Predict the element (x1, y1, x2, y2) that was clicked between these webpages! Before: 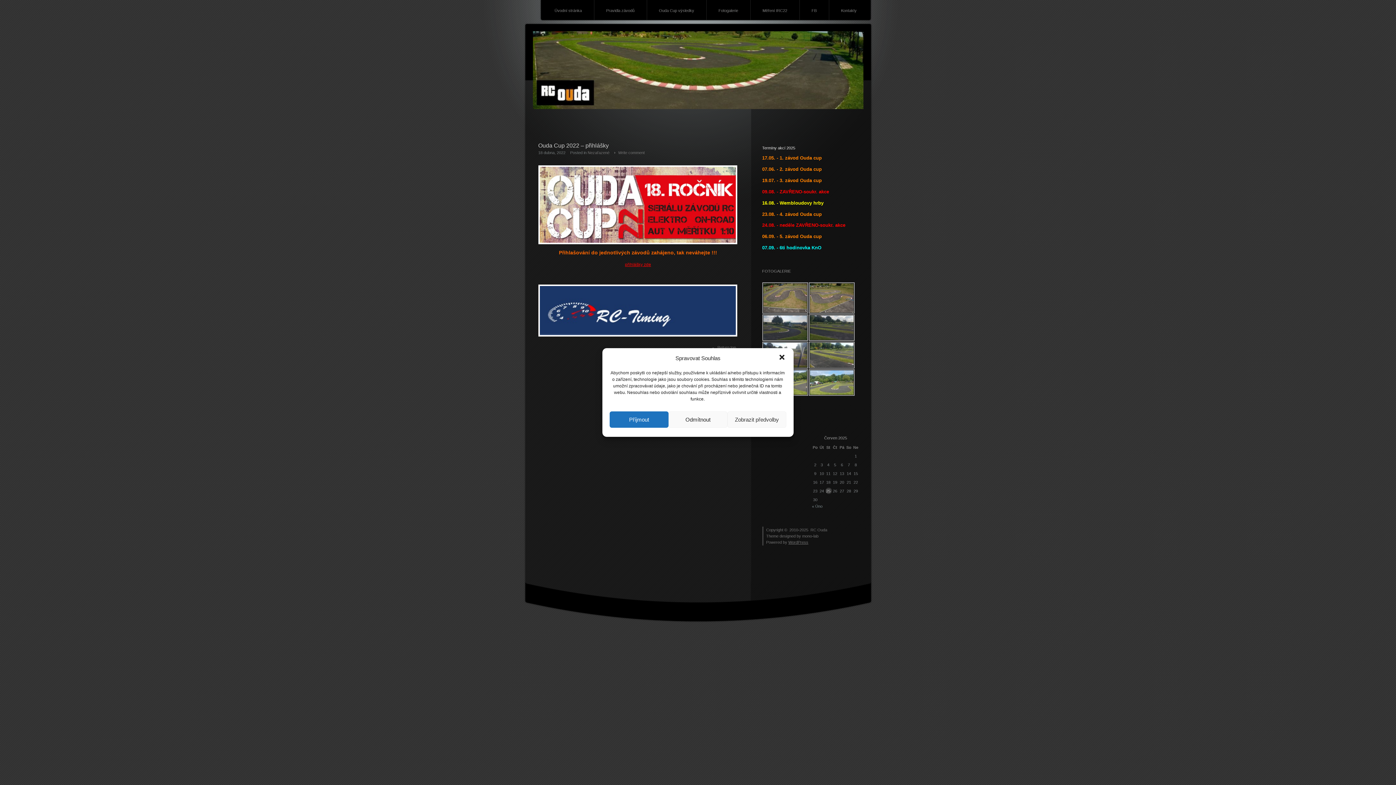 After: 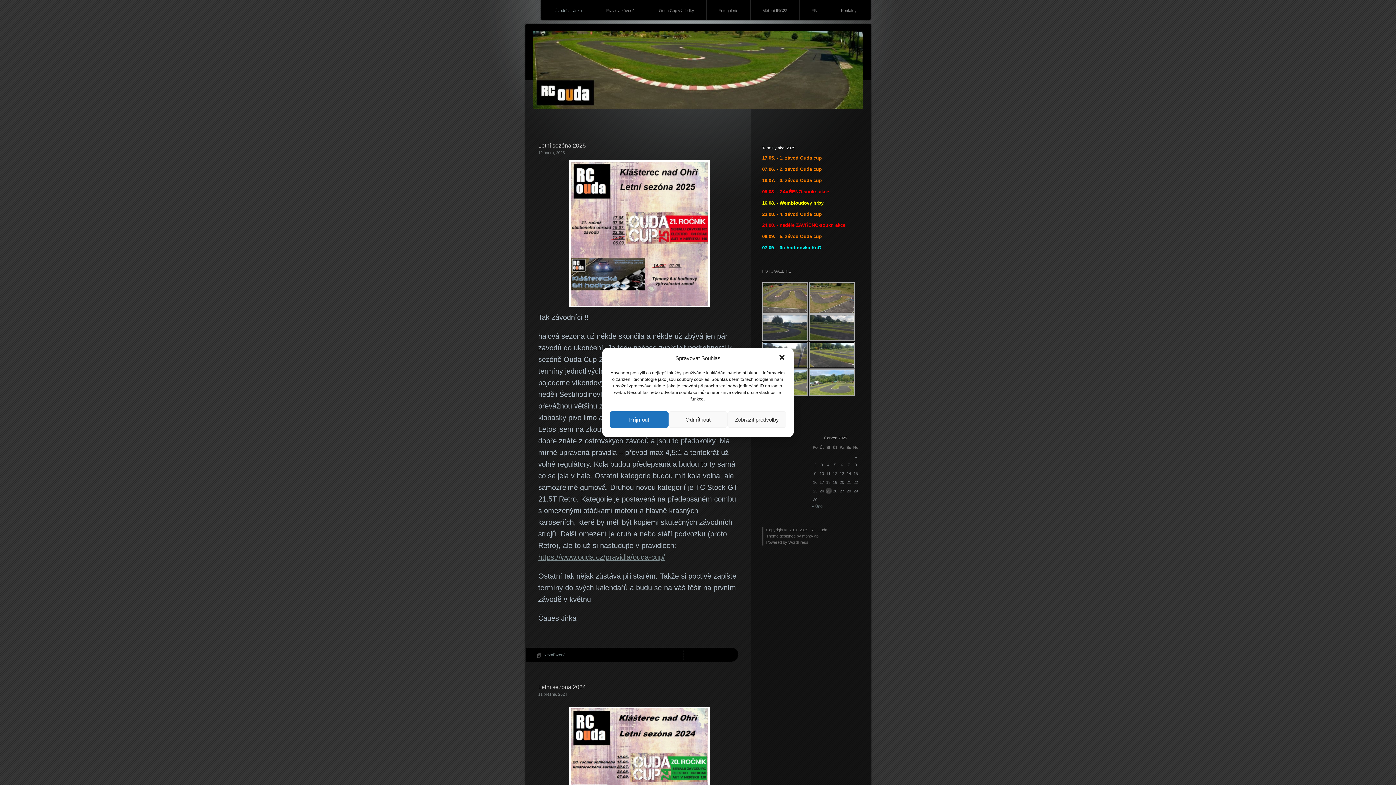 Action: bbox: (532, 101, 863, 111)